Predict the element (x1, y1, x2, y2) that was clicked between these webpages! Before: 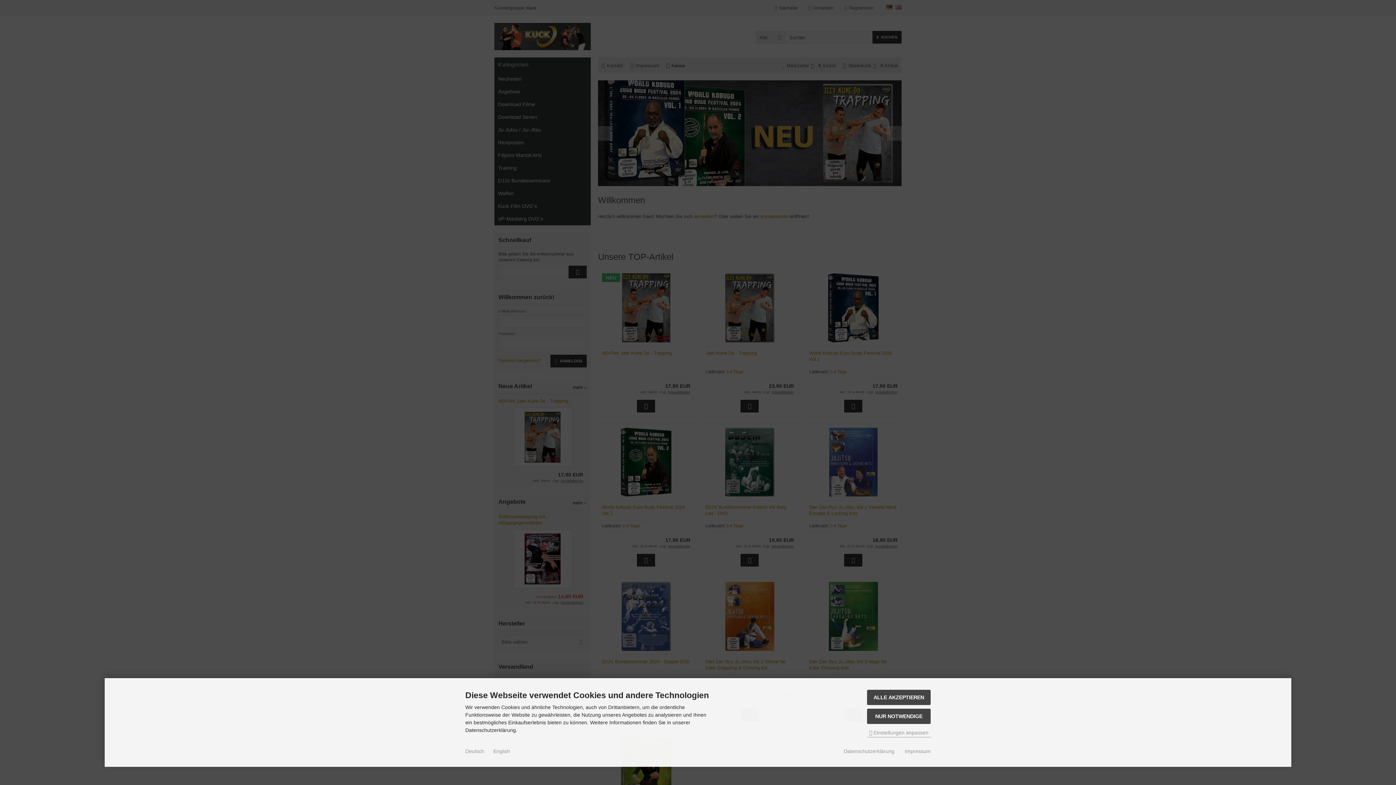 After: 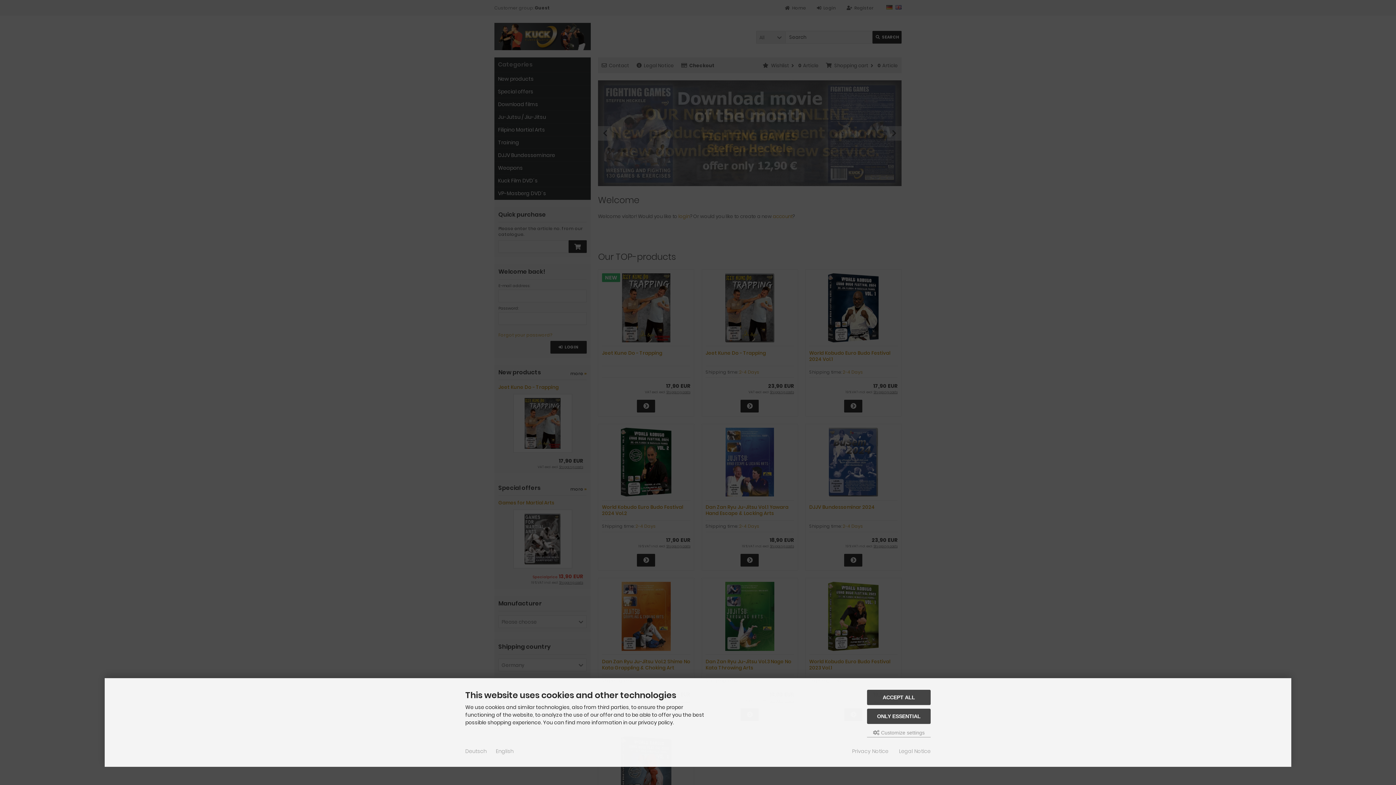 Action: bbox: (493, 748, 510, 755) label: English